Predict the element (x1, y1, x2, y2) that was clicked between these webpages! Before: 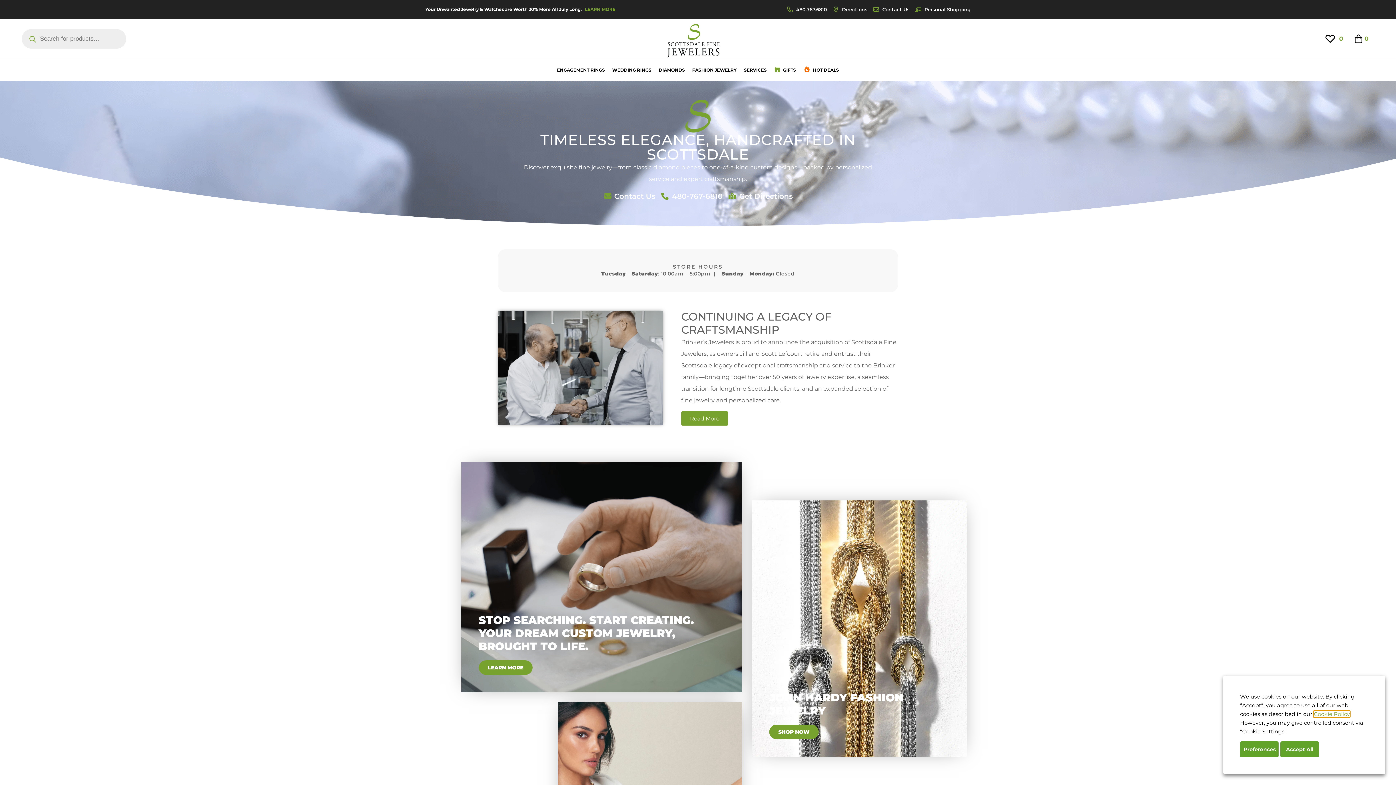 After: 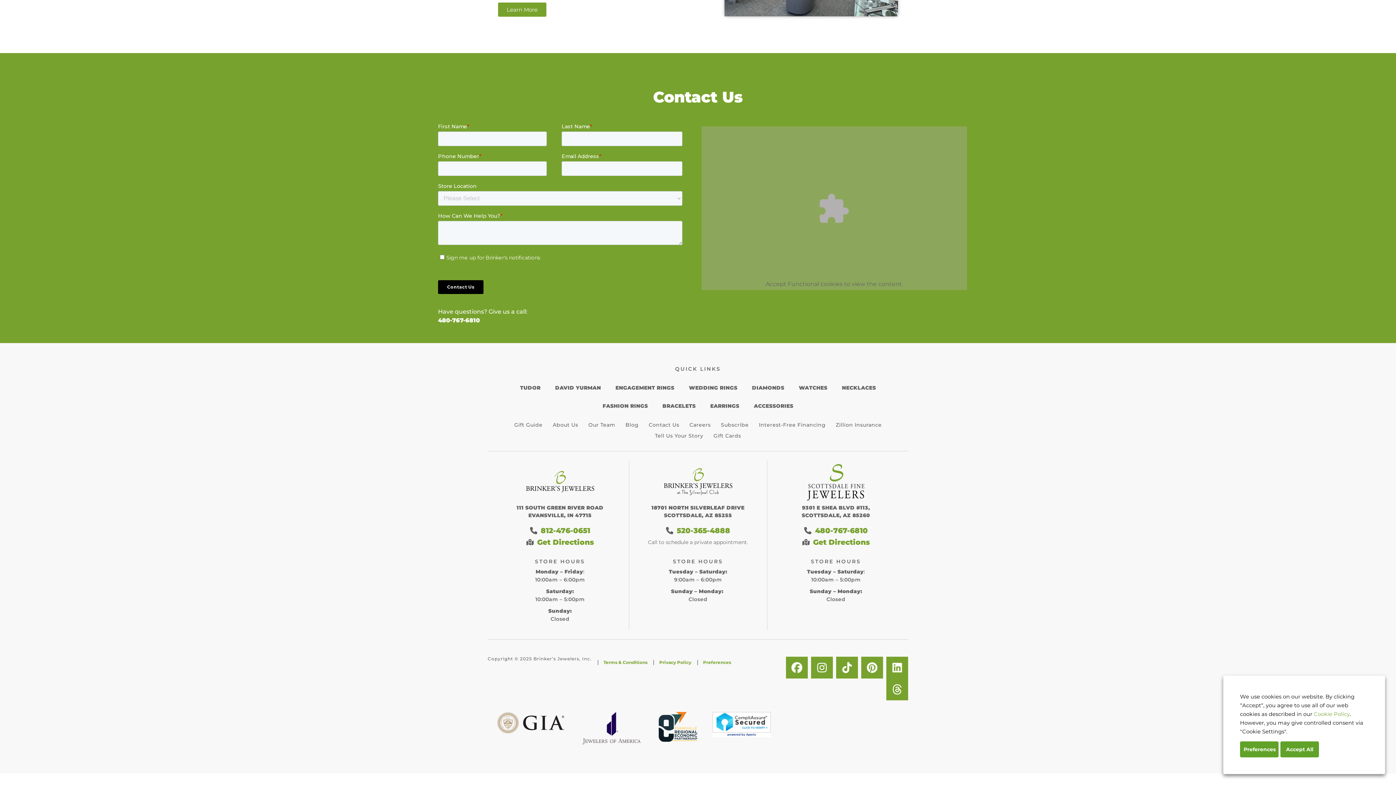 Action: label: Contact Us bbox: (603, 190, 655, 202)